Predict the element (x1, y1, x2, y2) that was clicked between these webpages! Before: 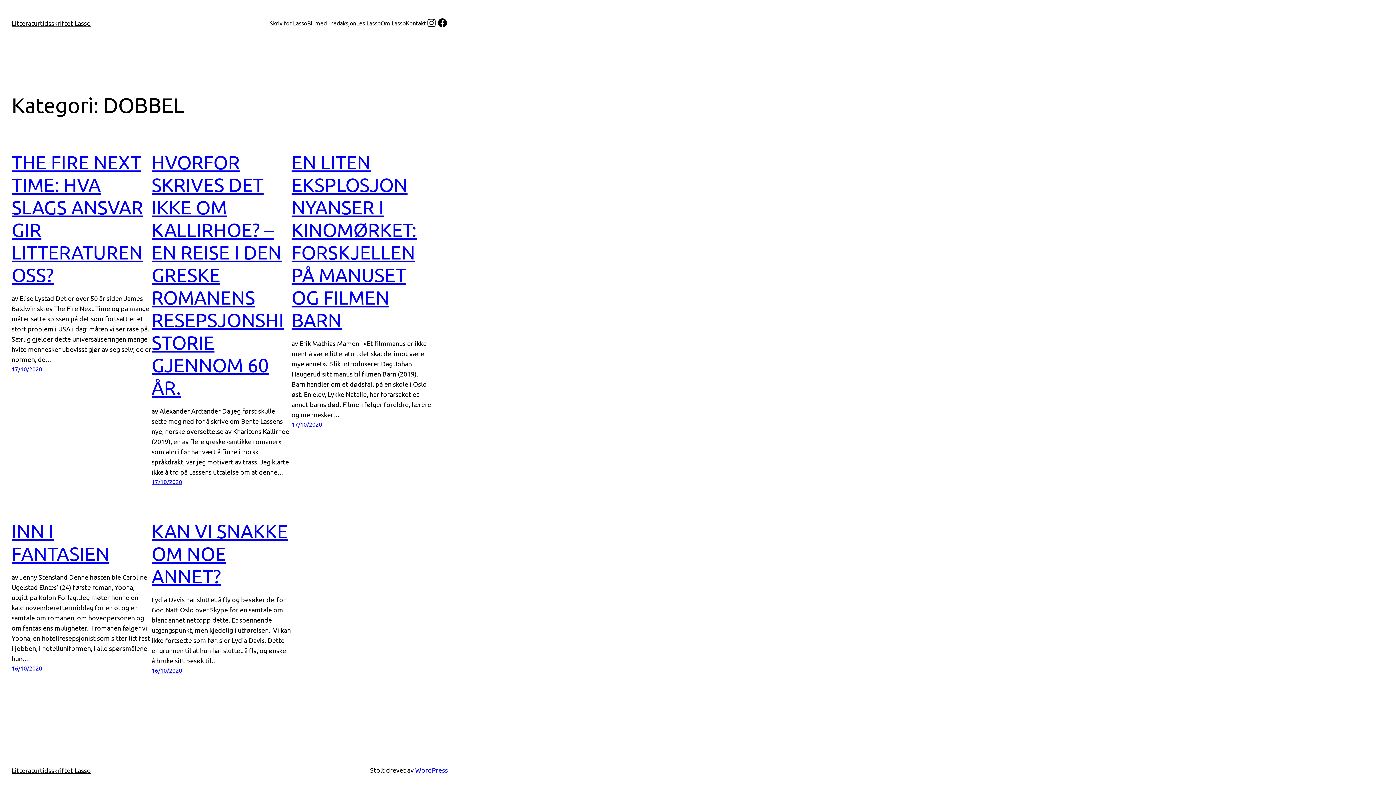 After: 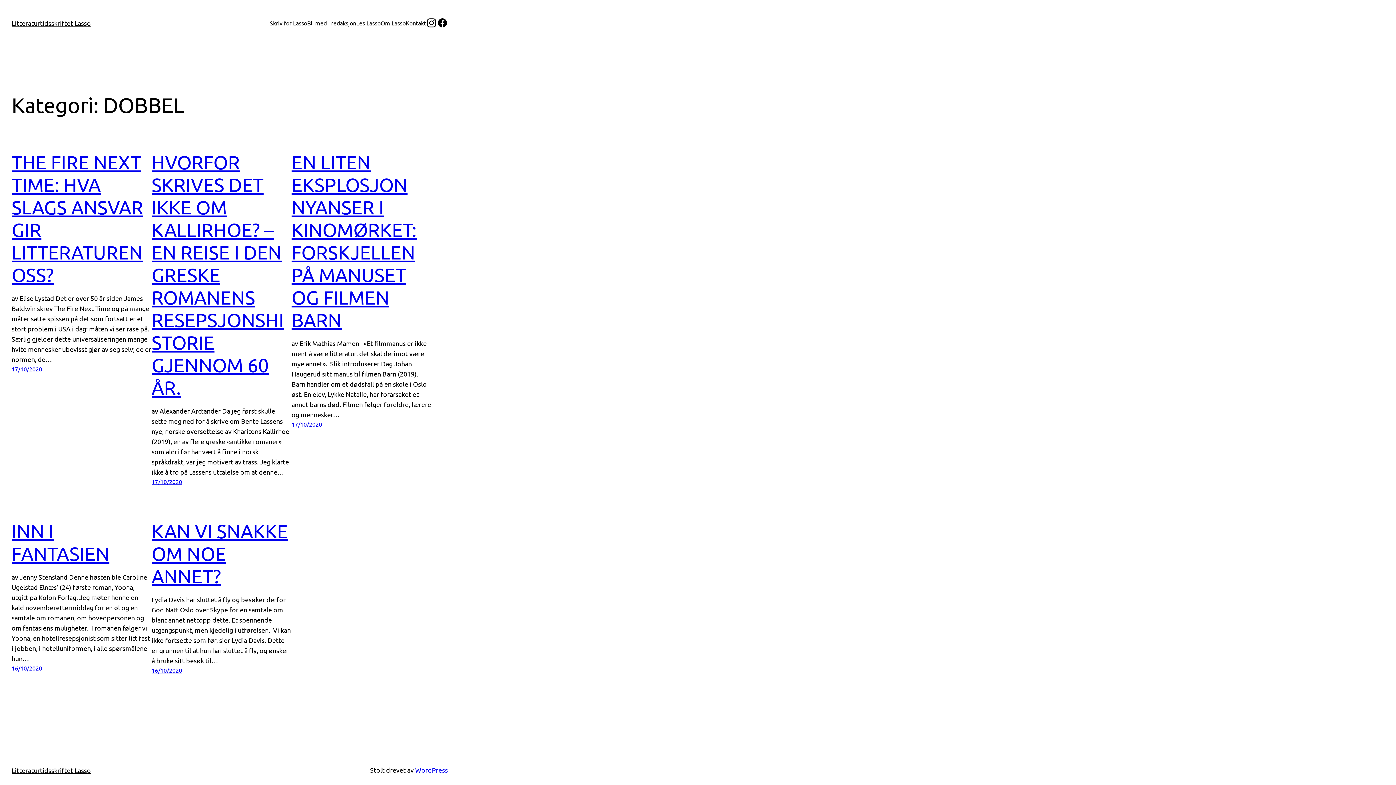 Action: bbox: (426, 17, 437, 28) label: Instagram